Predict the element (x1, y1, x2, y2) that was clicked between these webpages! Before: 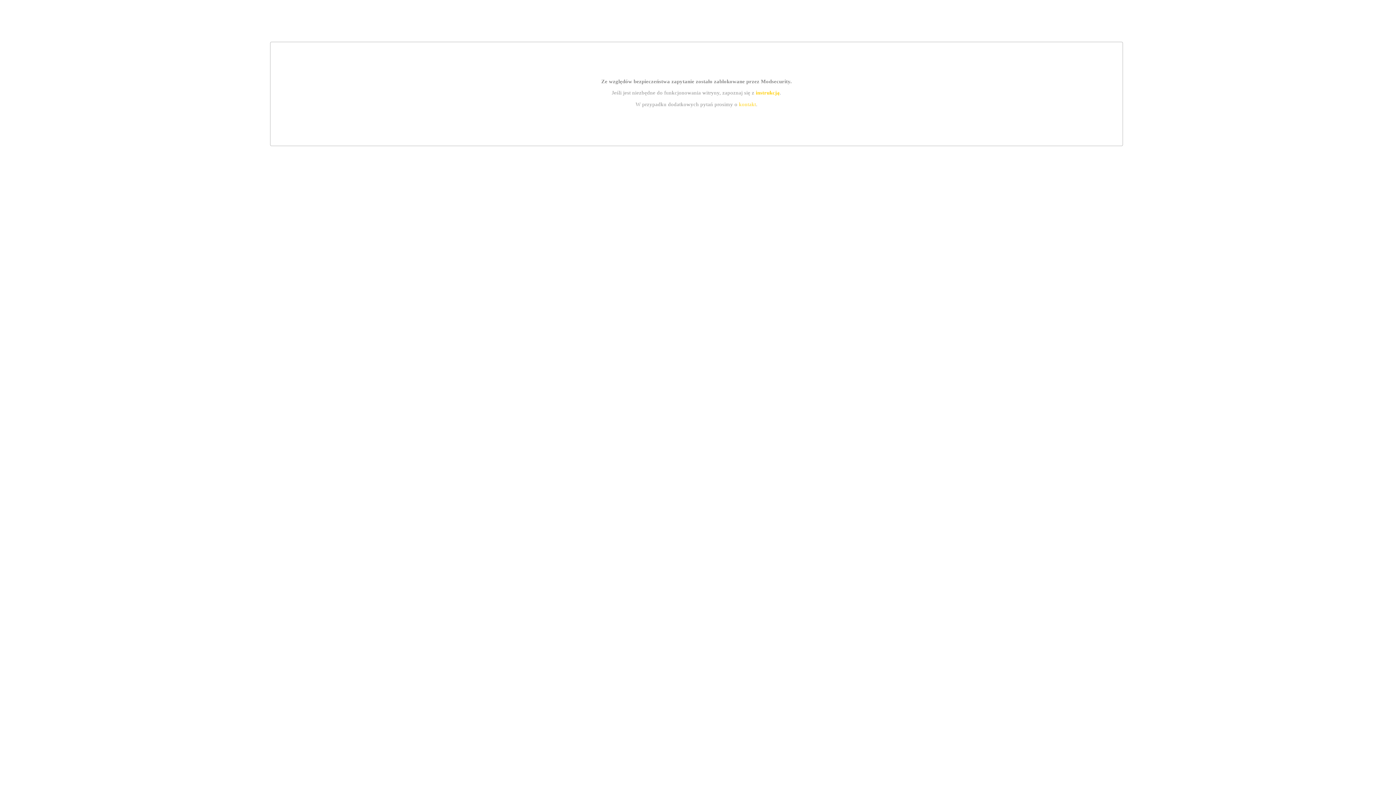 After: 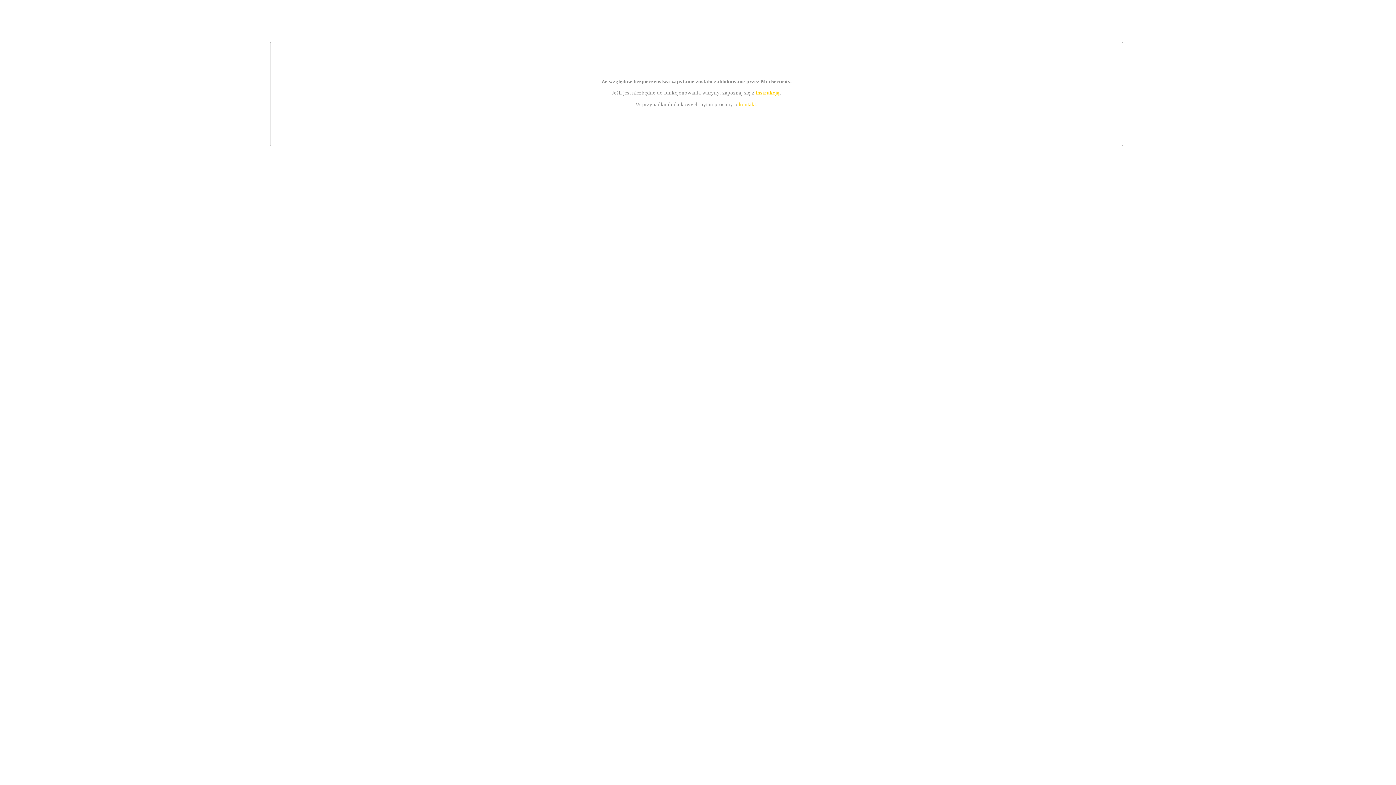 Action: bbox: (755, 89, 779, 95) label: instrukcją